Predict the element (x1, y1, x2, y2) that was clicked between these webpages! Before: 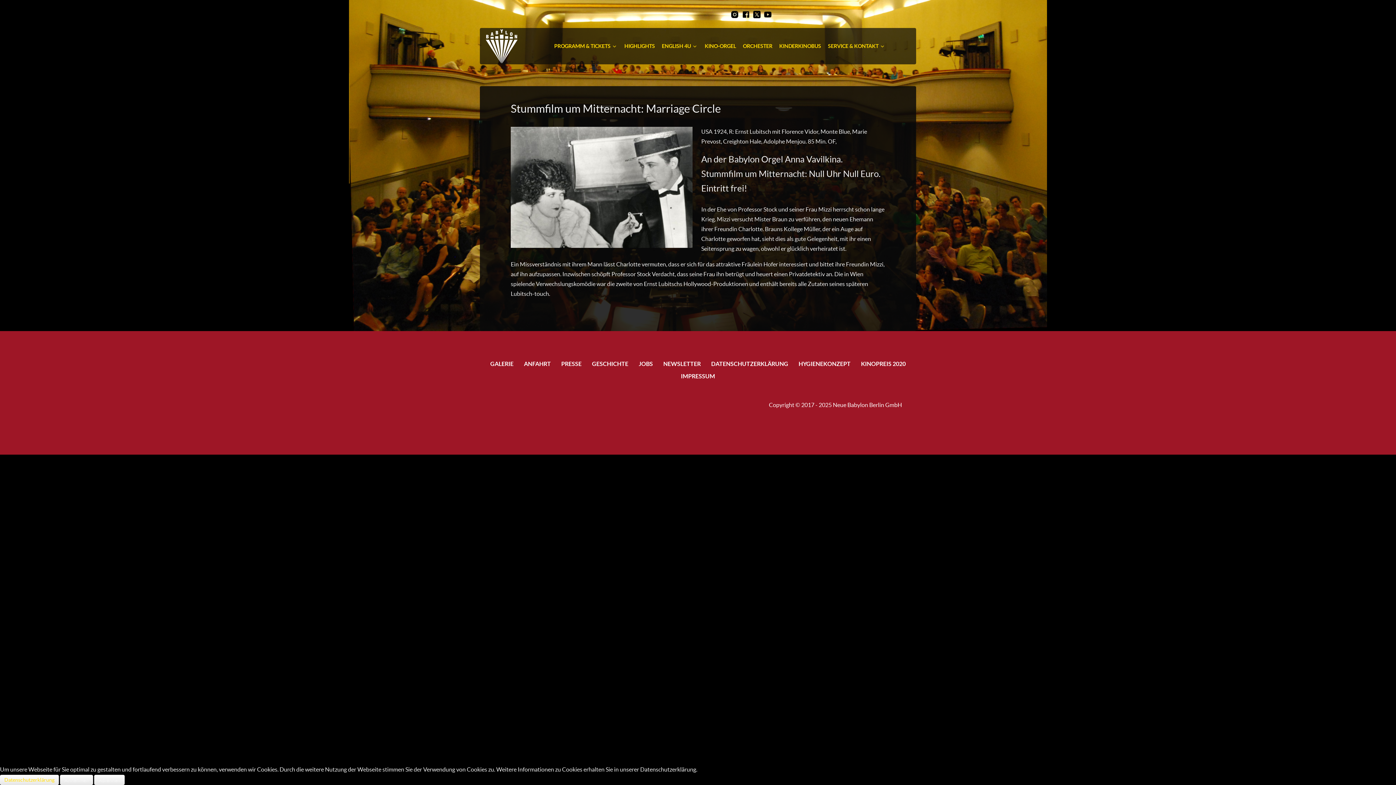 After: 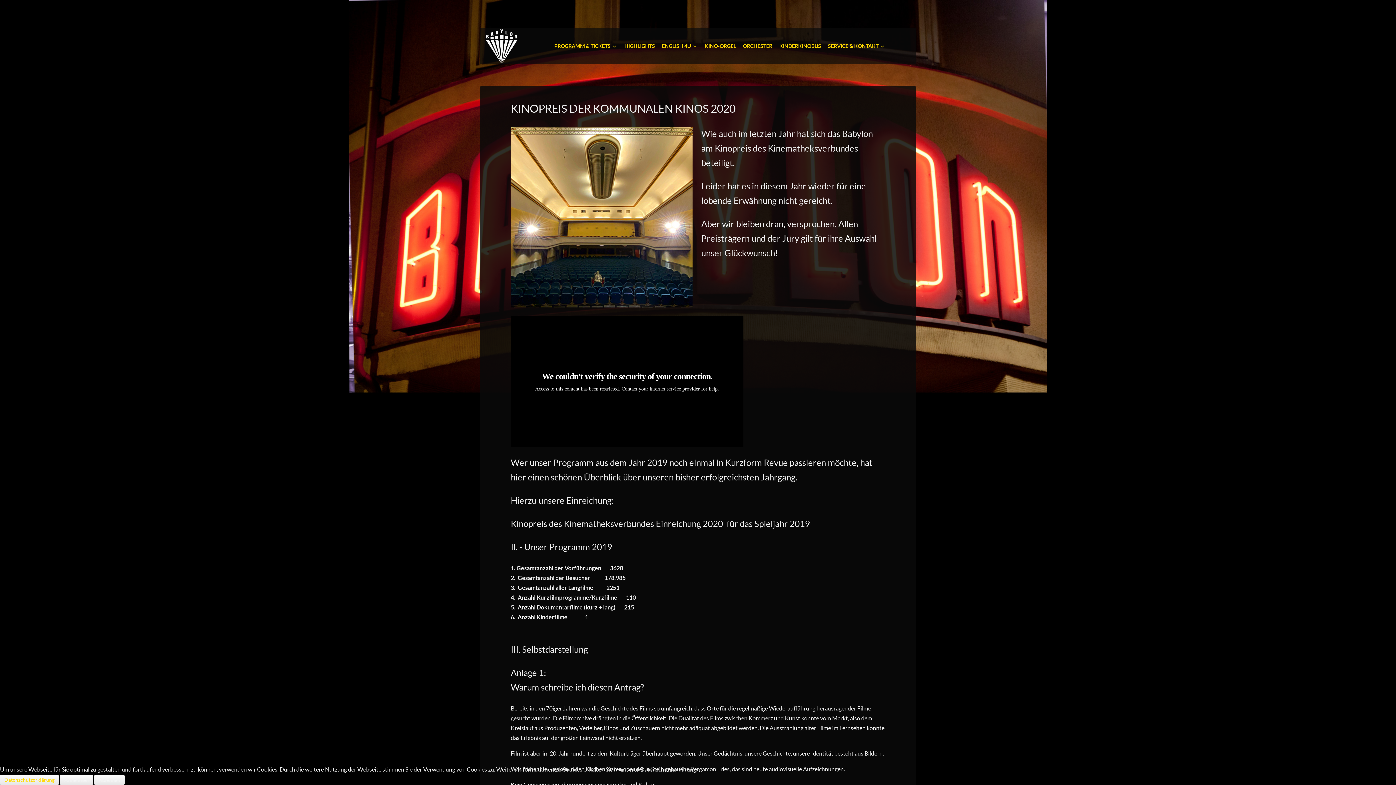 Action: label: KINOPREIS 2020 bbox: (861, 357, 905, 369)